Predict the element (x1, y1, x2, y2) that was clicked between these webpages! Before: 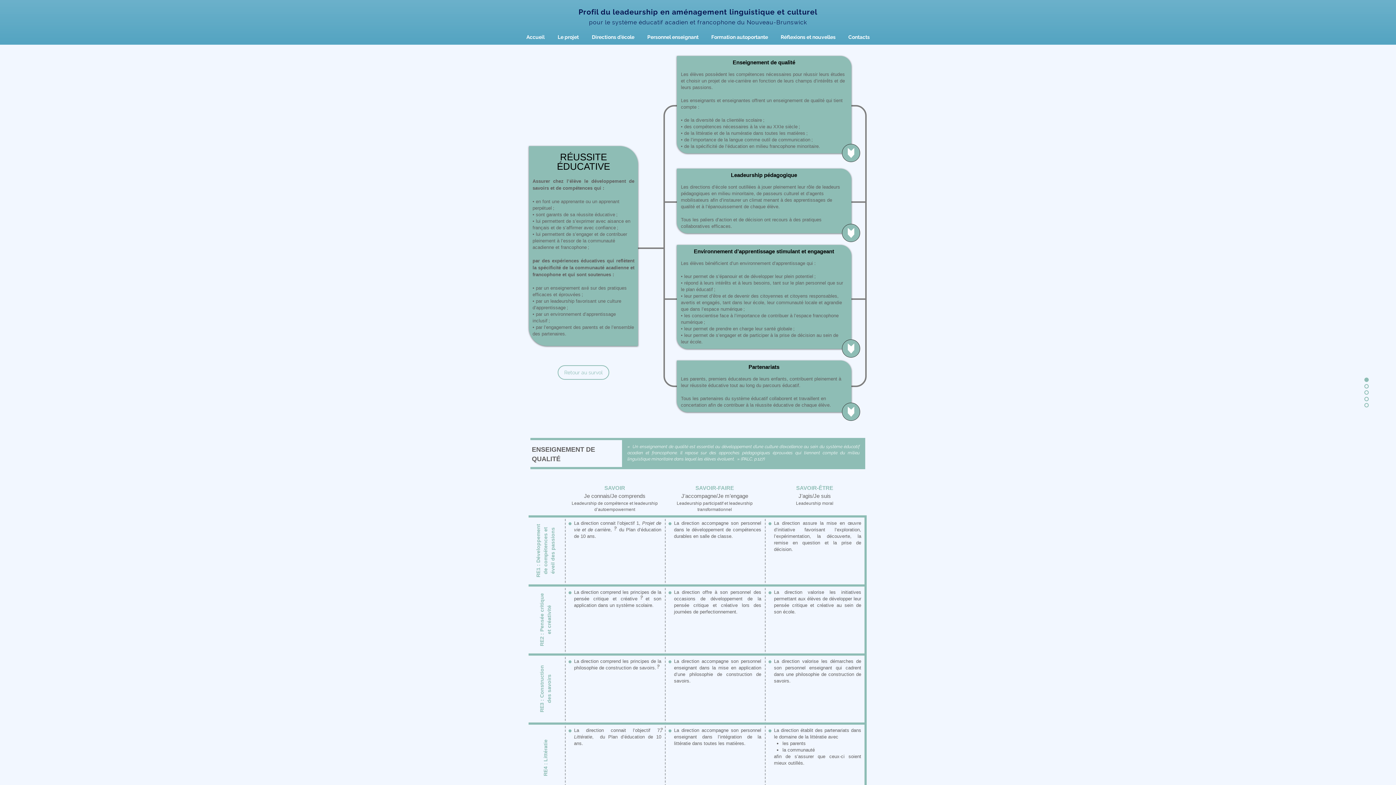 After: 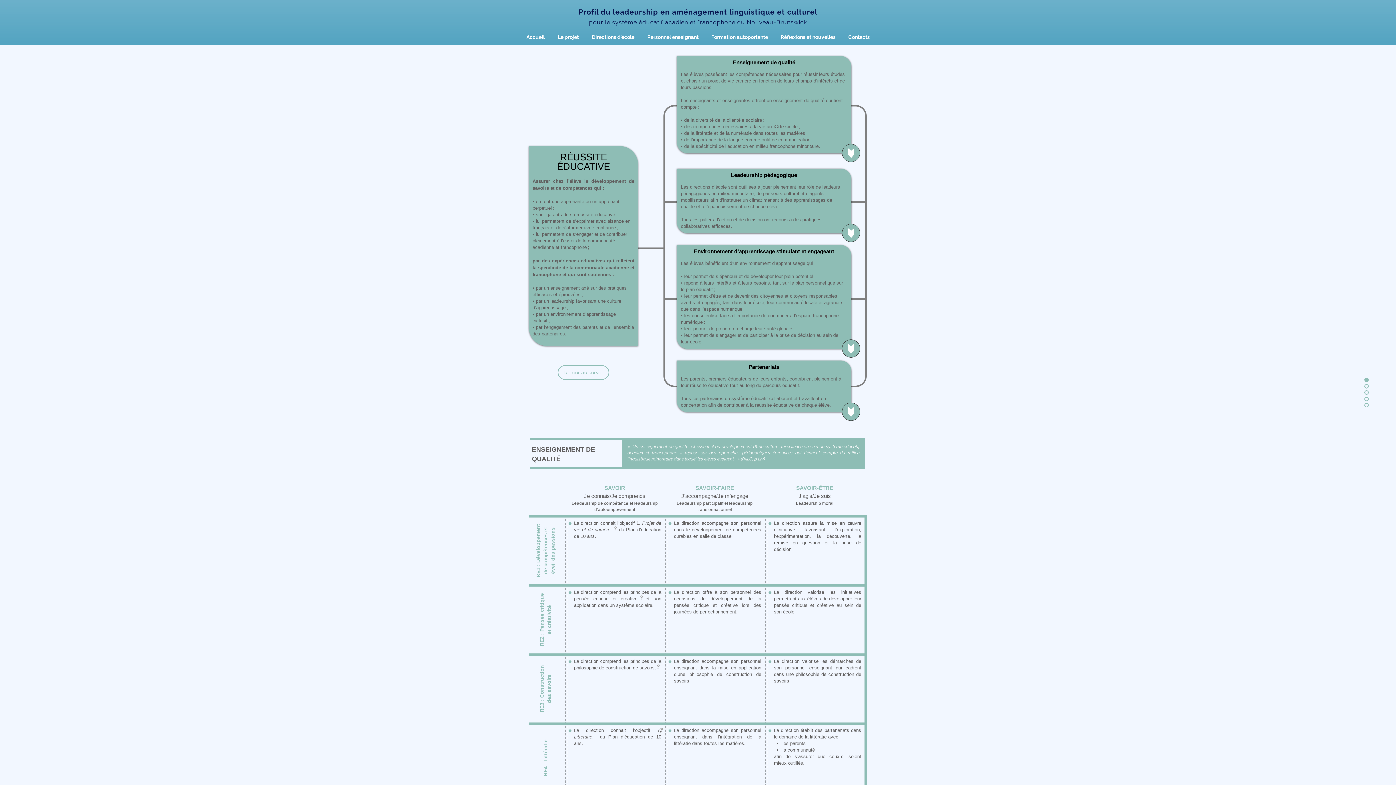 Action: bbox: (585, 30, 641, 43) label: Directions d'école